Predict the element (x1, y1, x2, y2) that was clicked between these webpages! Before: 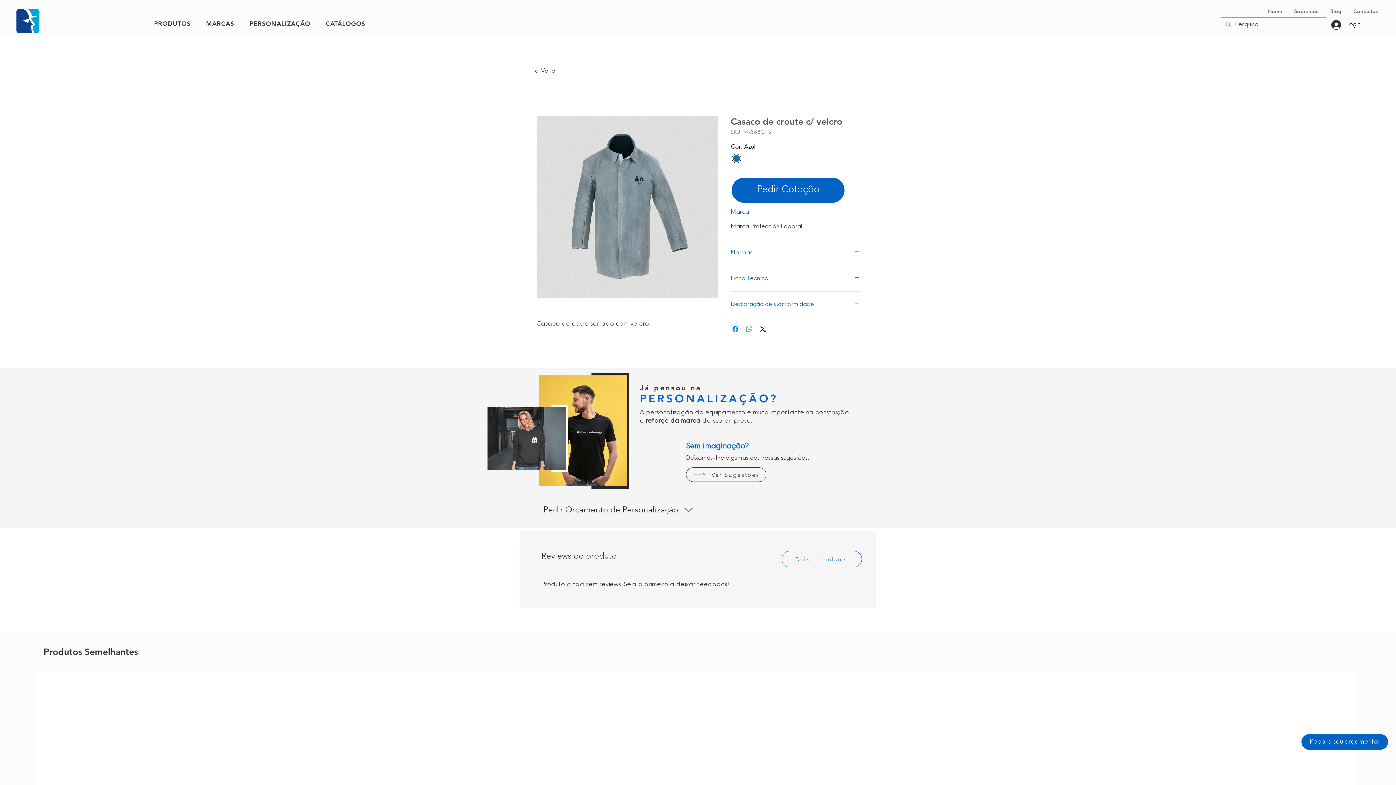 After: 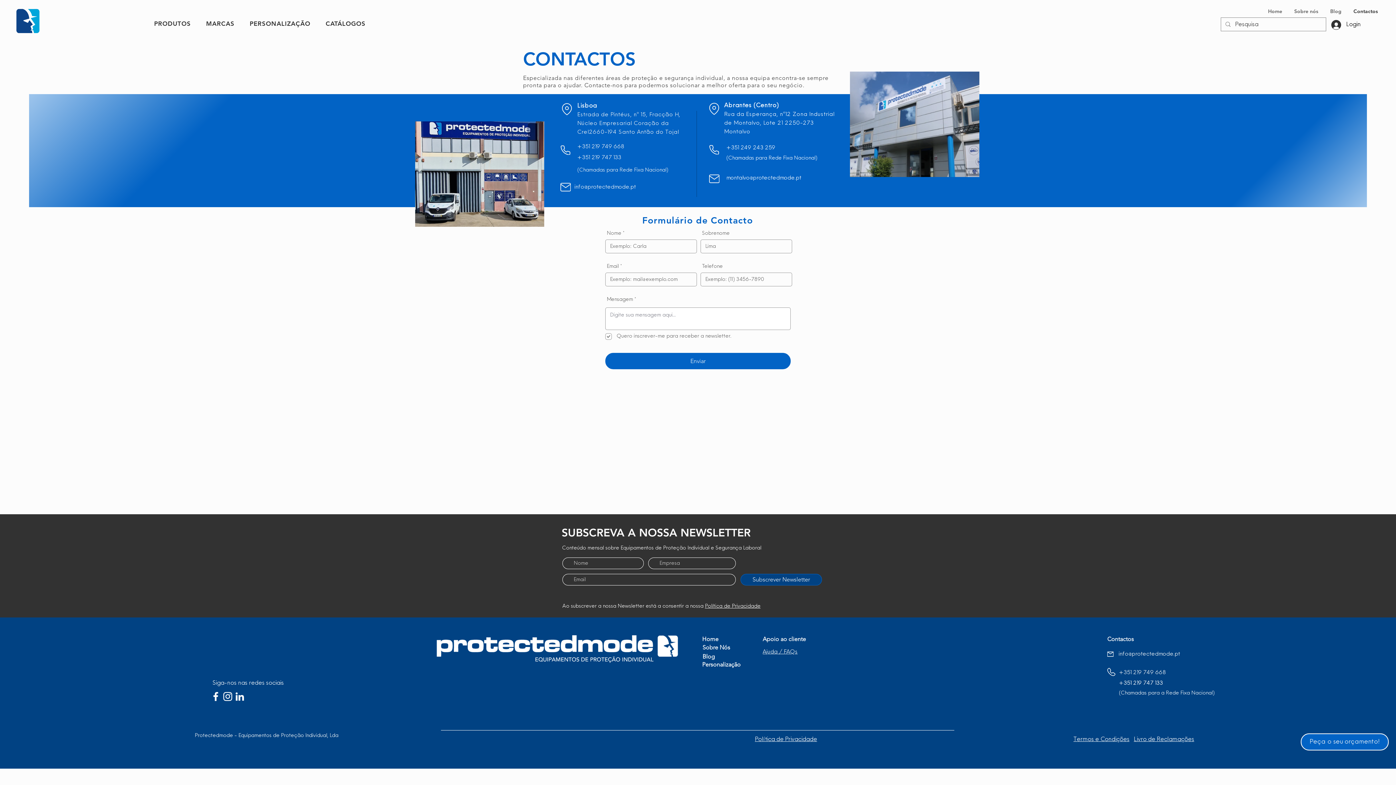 Action: label: Contactos bbox: (1345, 6, 1381, 16)